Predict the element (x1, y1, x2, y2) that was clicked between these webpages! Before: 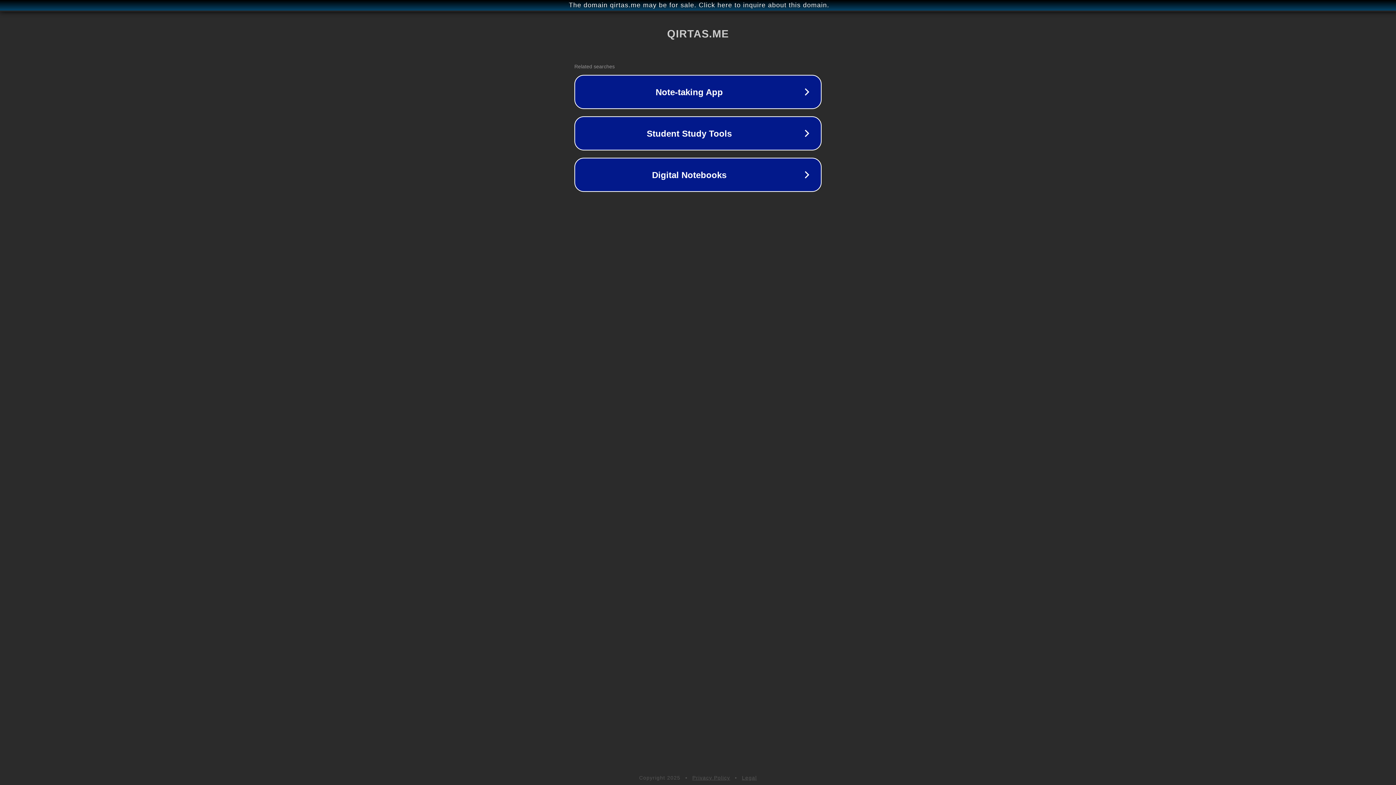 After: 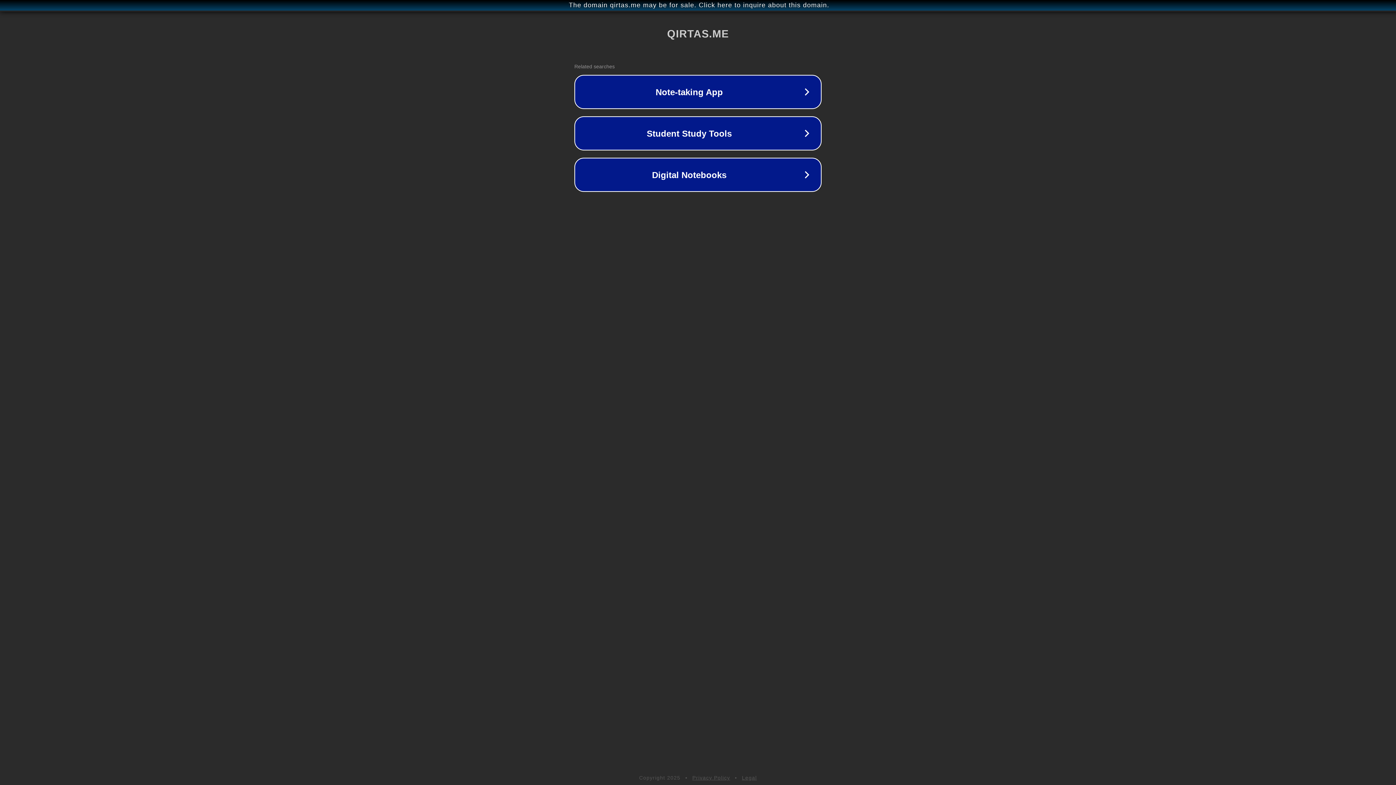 Action: label: Privacy Policy bbox: (692, 775, 730, 781)